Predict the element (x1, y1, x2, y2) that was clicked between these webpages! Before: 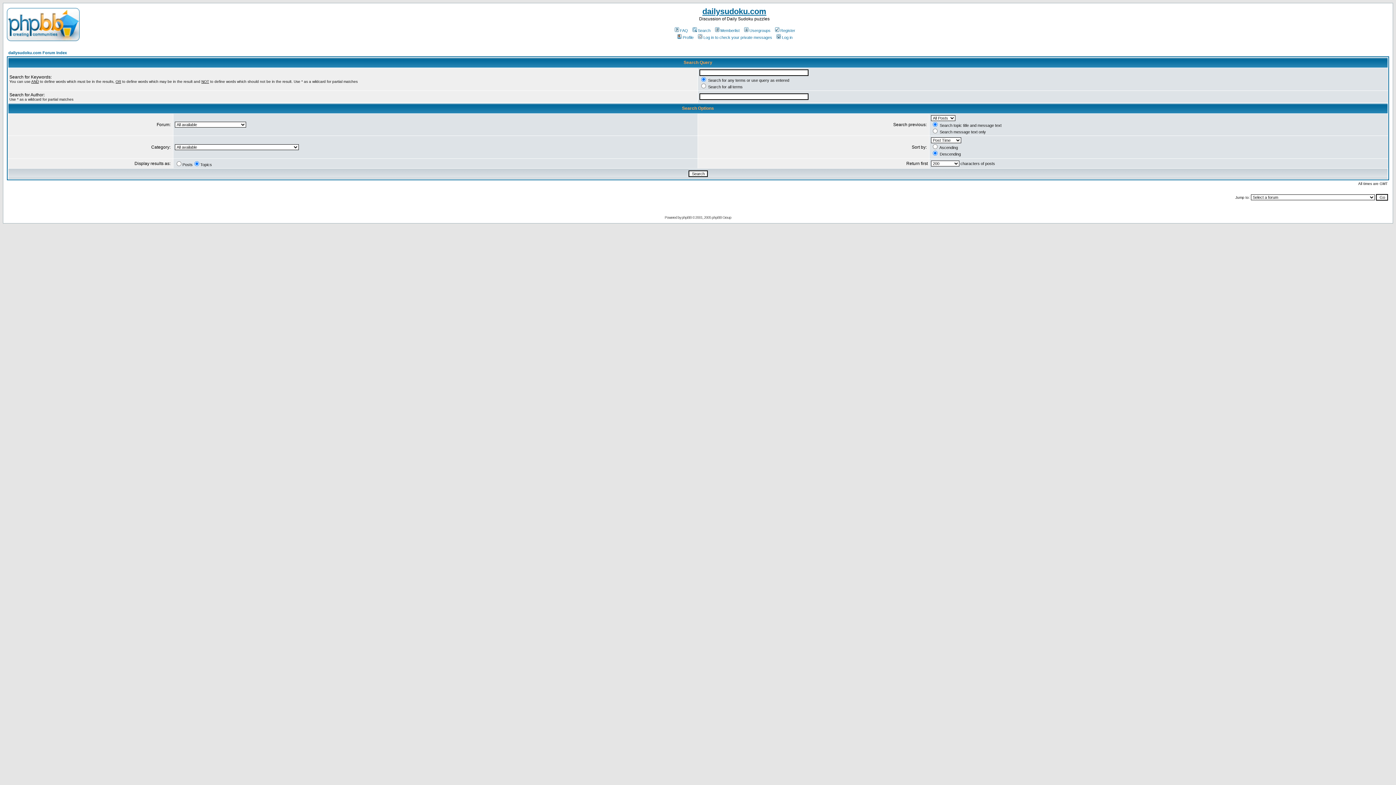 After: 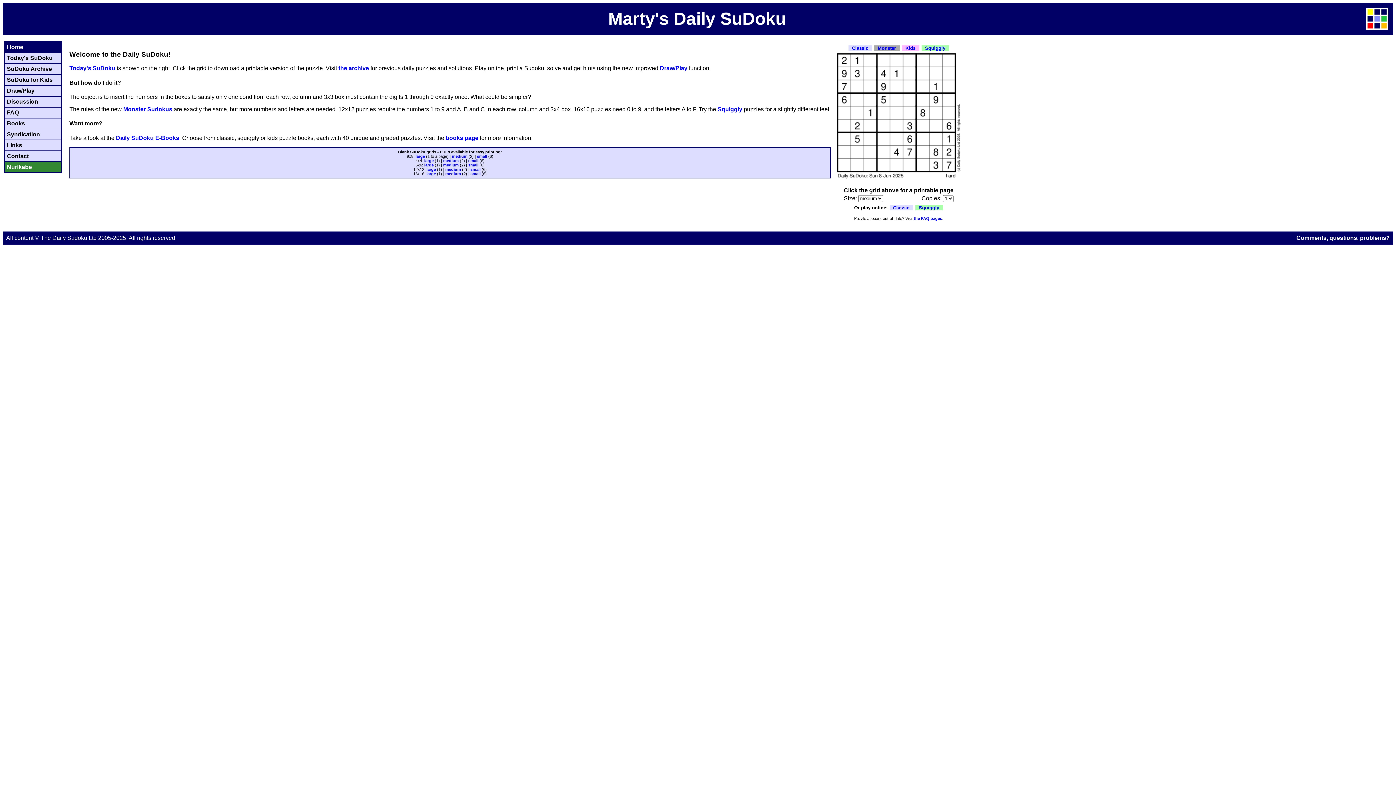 Action: bbox: (702, 6, 766, 16) label: dailysudoku.com